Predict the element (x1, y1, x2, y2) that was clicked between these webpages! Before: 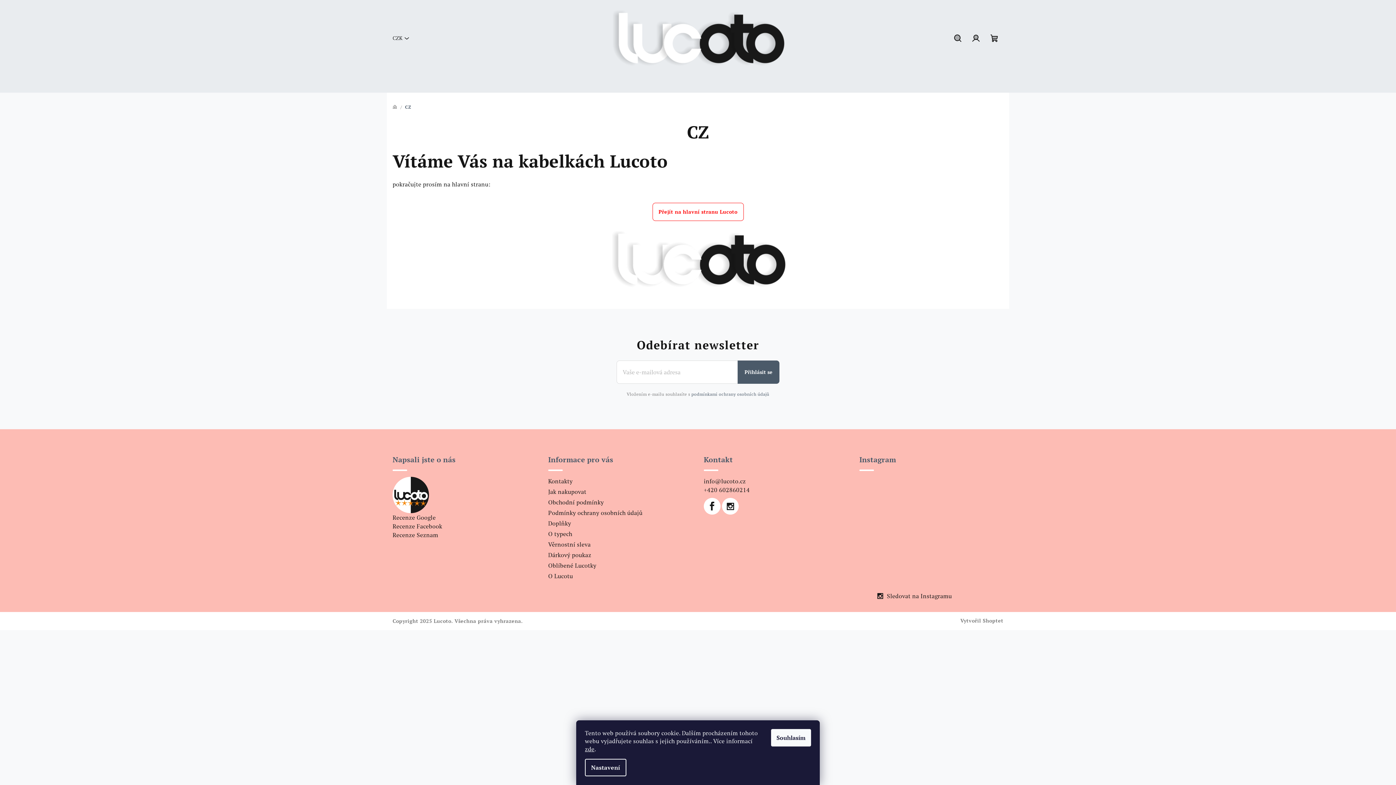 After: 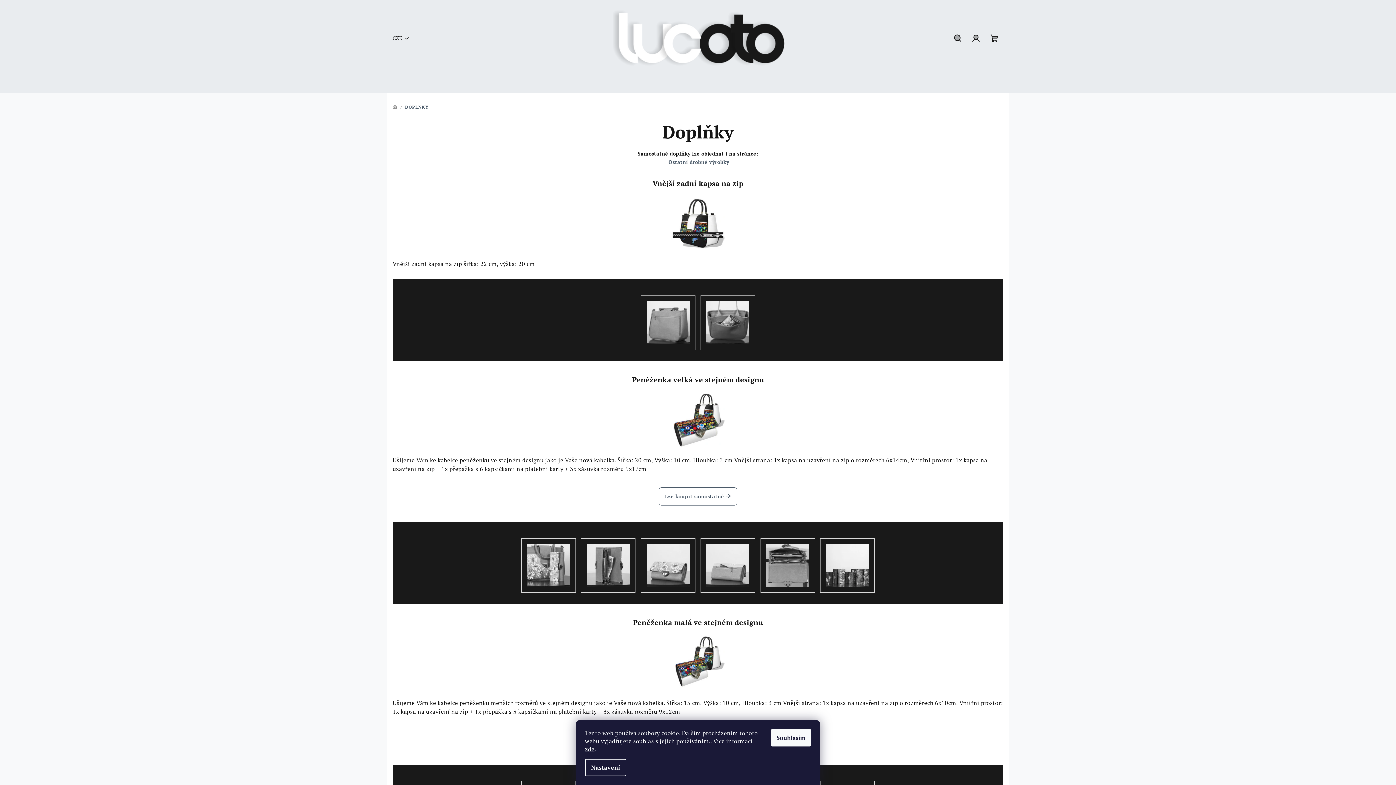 Action: bbox: (548, 519, 571, 527) label: Doplňky